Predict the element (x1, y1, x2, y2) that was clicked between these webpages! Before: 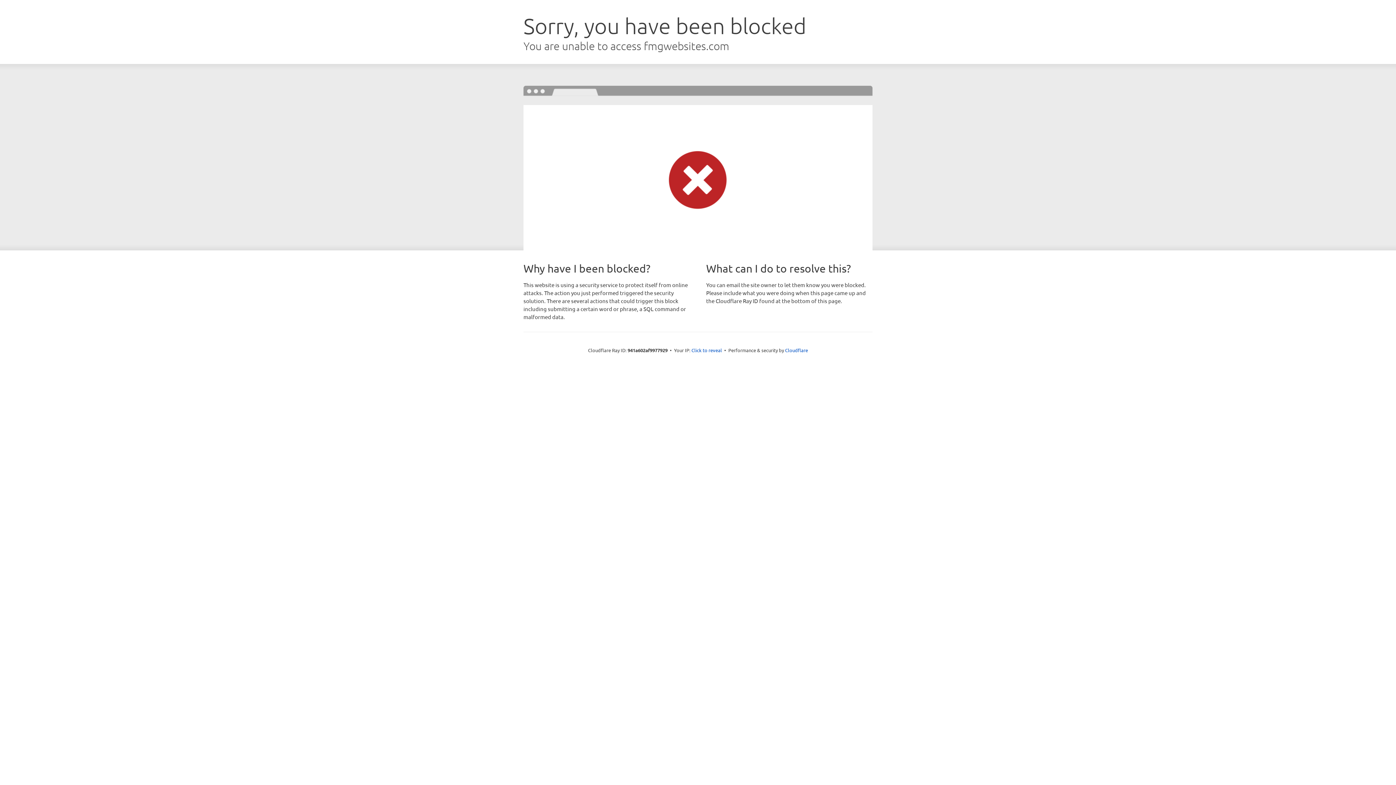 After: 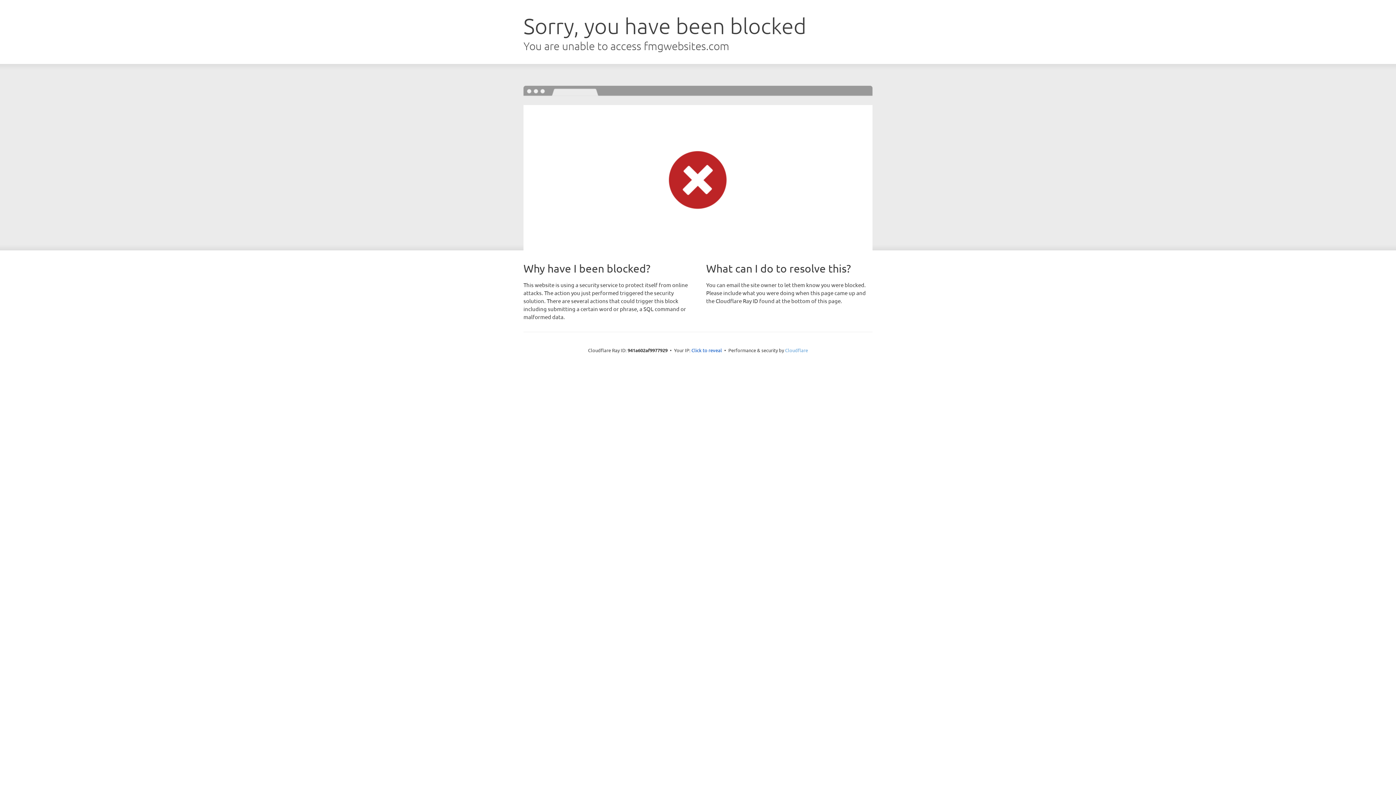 Action: bbox: (785, 347, 808, 353) label: Cloudflare